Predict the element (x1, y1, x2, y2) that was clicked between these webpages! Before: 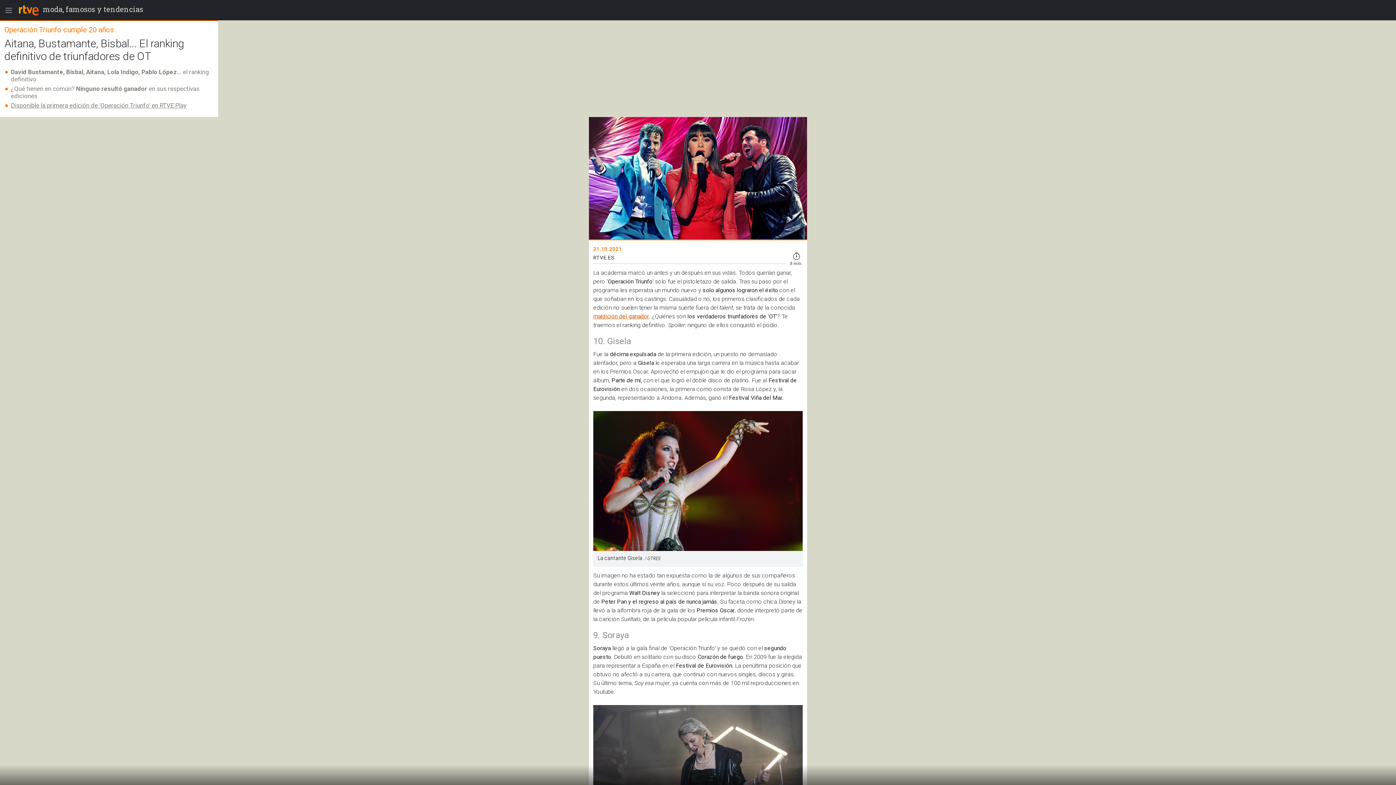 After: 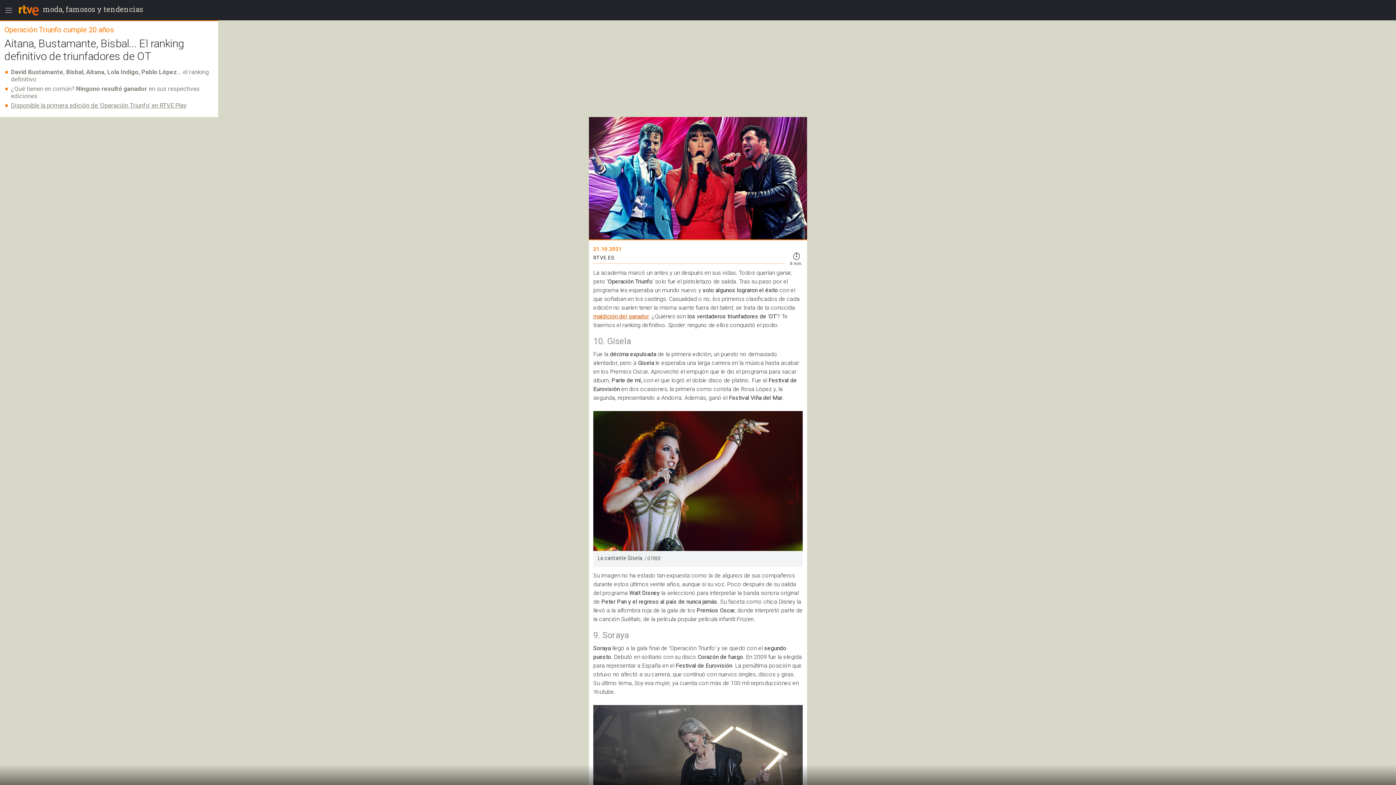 Action: bbox: (593, 313, 649, 320) label: maldición del ganador